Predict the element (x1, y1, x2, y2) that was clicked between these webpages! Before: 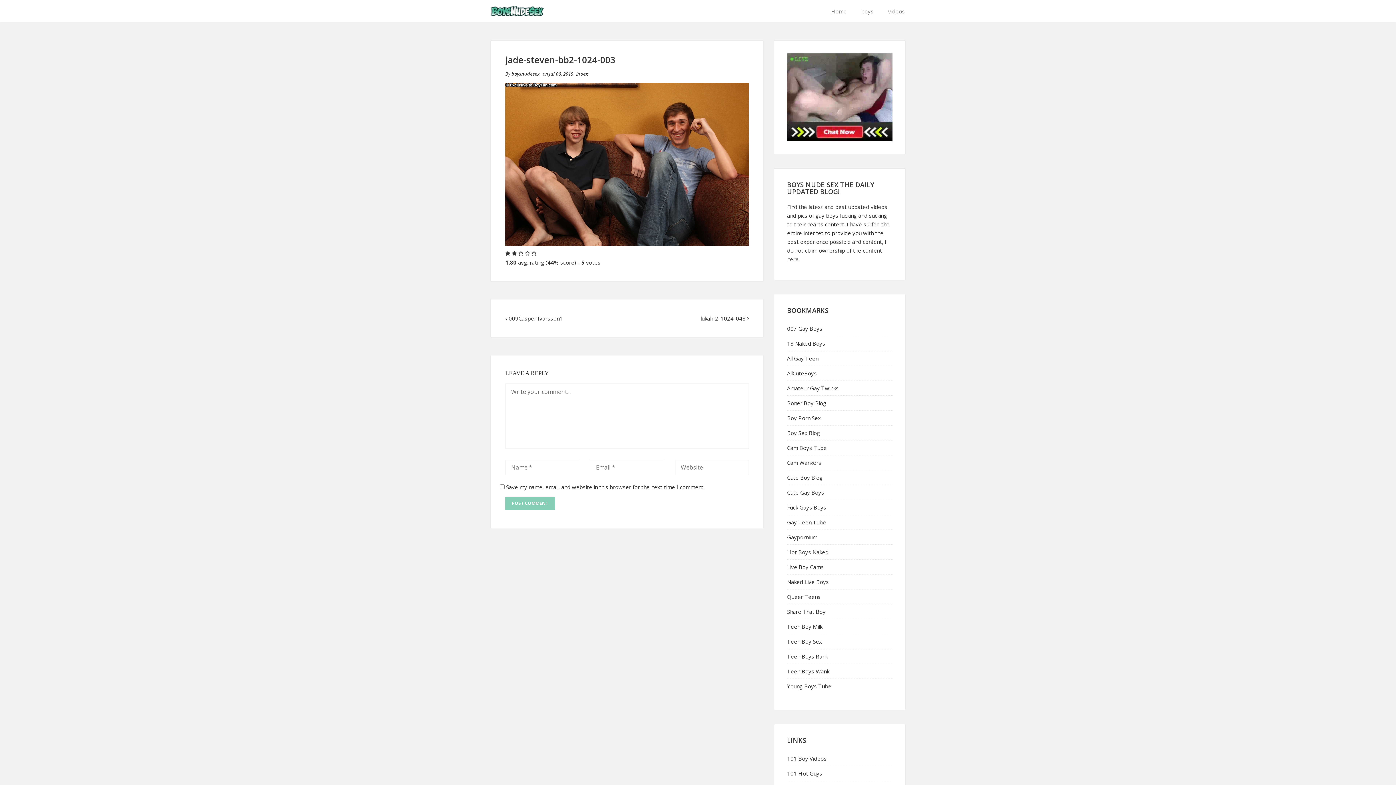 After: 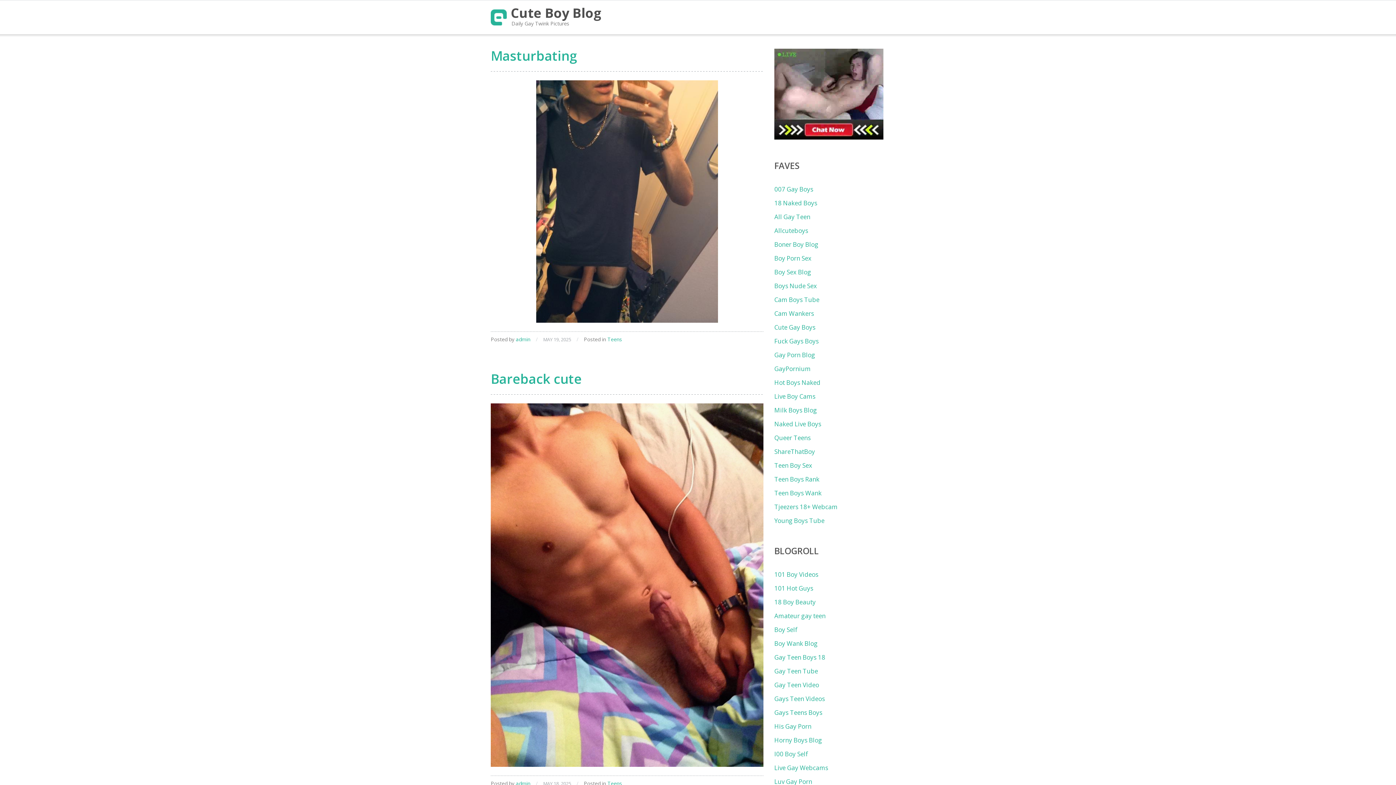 Action: bbox: (787, 474, 822, 481) label: Cute Boy Blog